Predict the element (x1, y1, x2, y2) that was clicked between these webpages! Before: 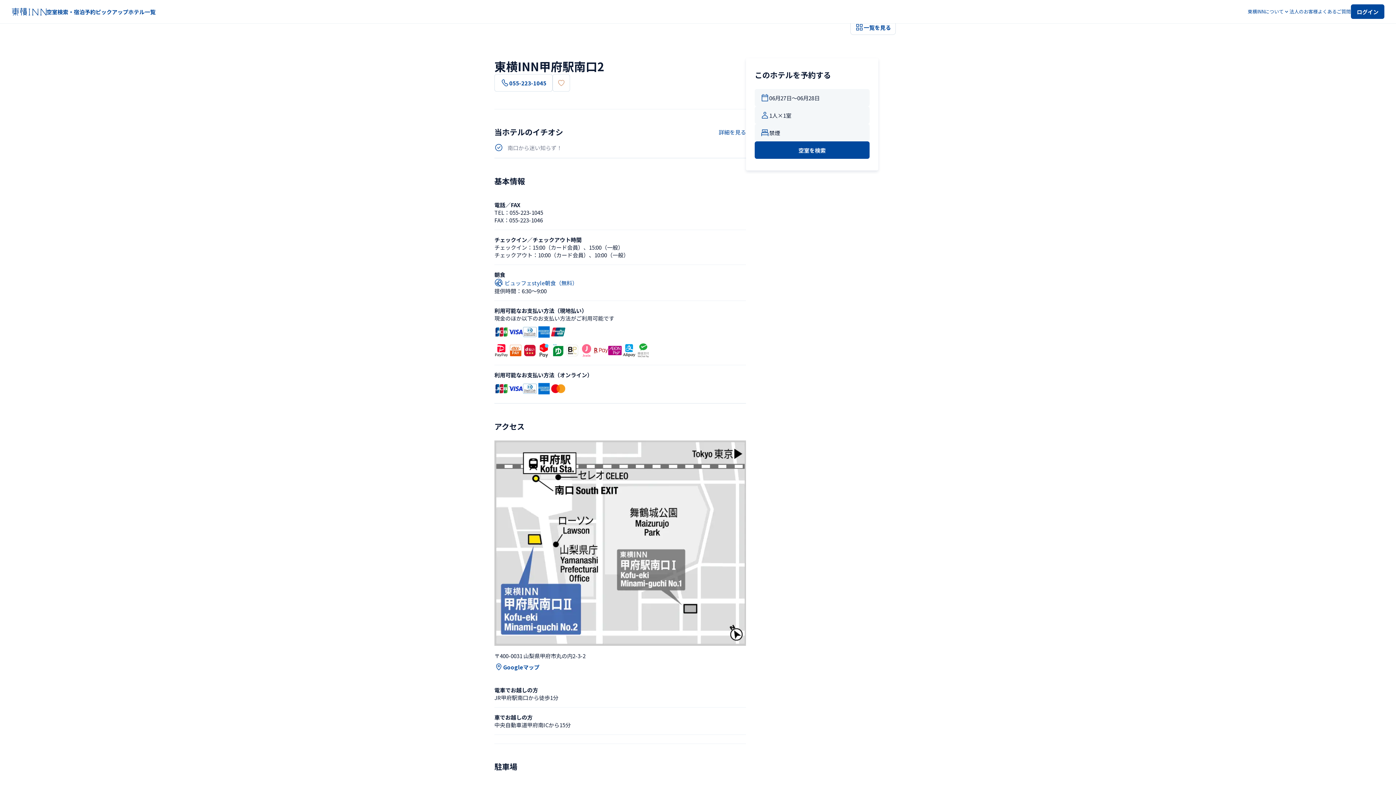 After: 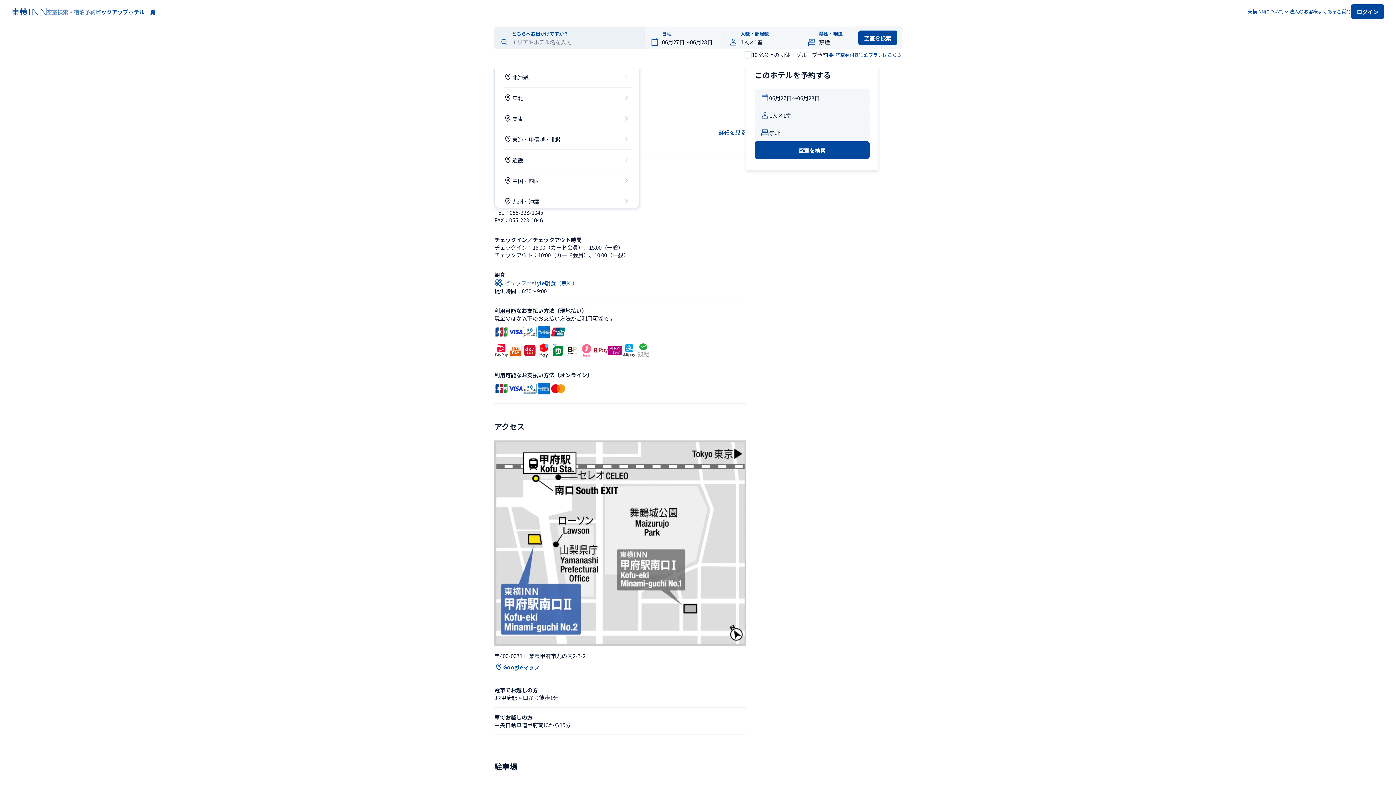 Action: label: 空室検索・宿泊予約 bbox: (46, 7, 95, 15)